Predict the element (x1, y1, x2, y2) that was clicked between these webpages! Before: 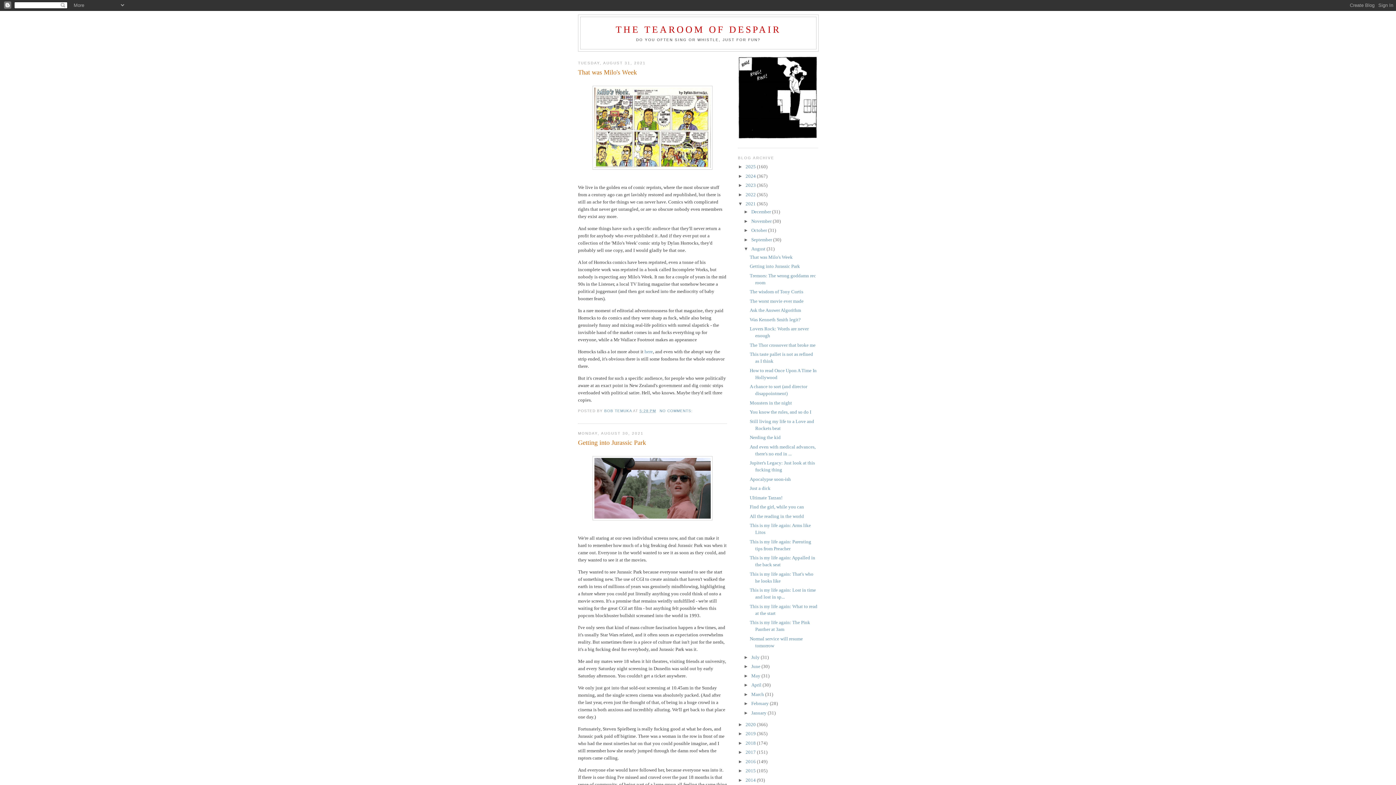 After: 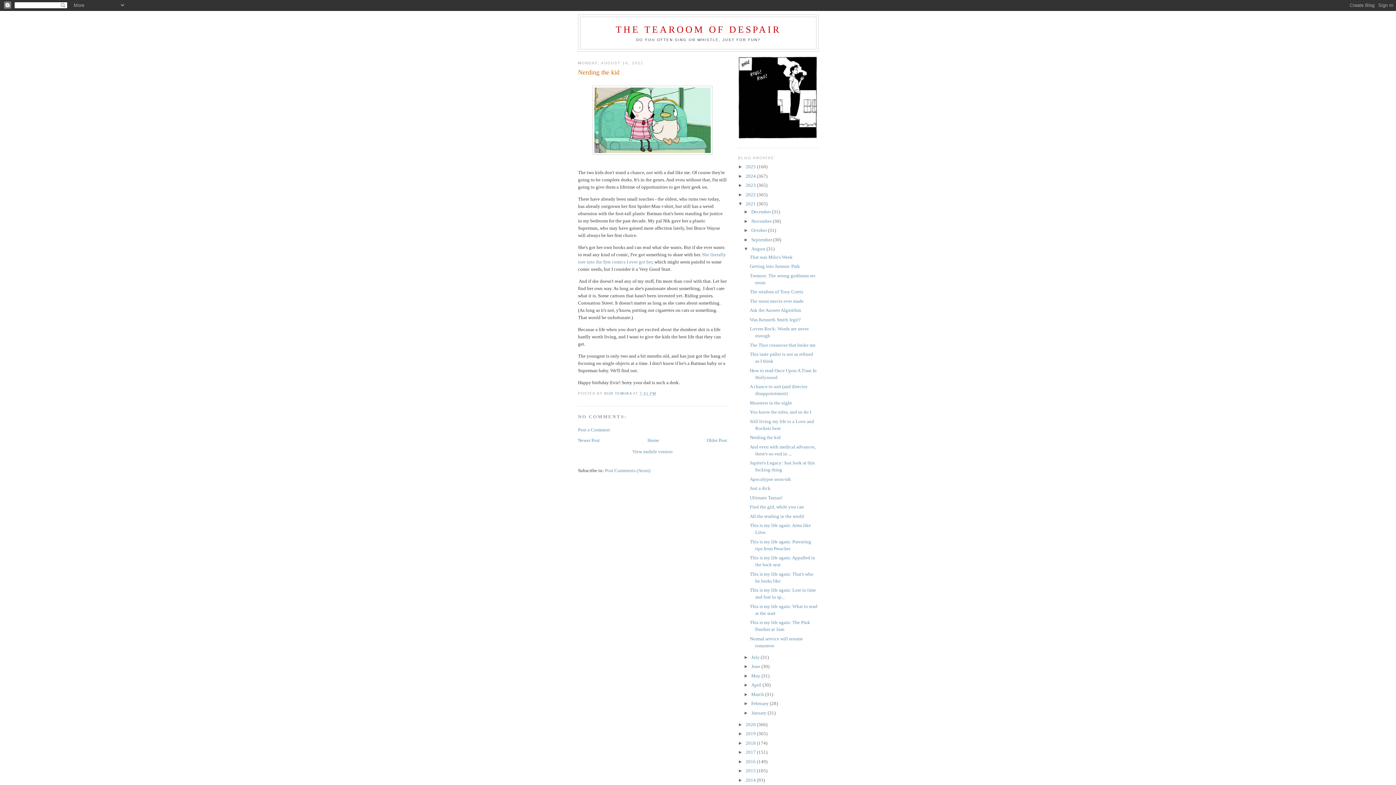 Action: bbox: (749, 434, 780, 440) label: Nerding the kid